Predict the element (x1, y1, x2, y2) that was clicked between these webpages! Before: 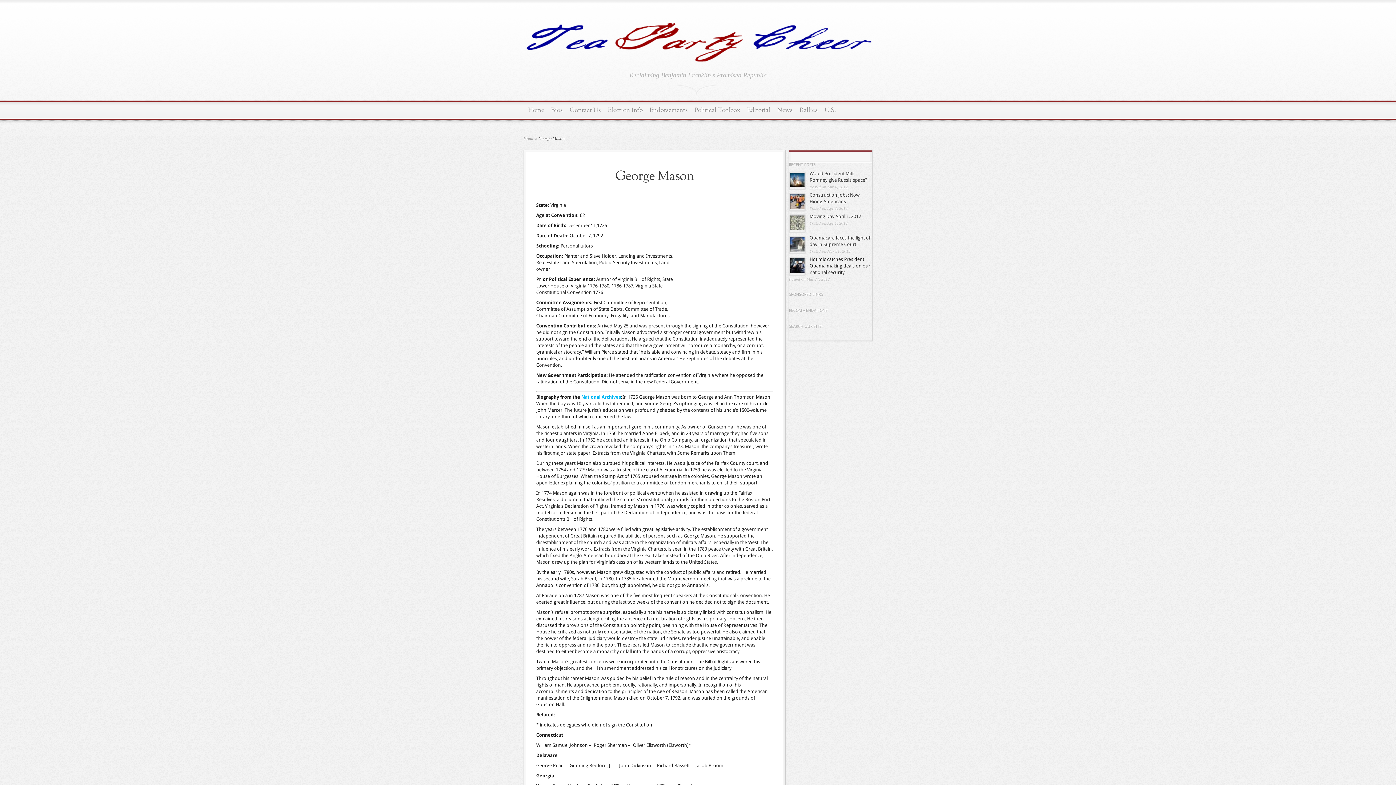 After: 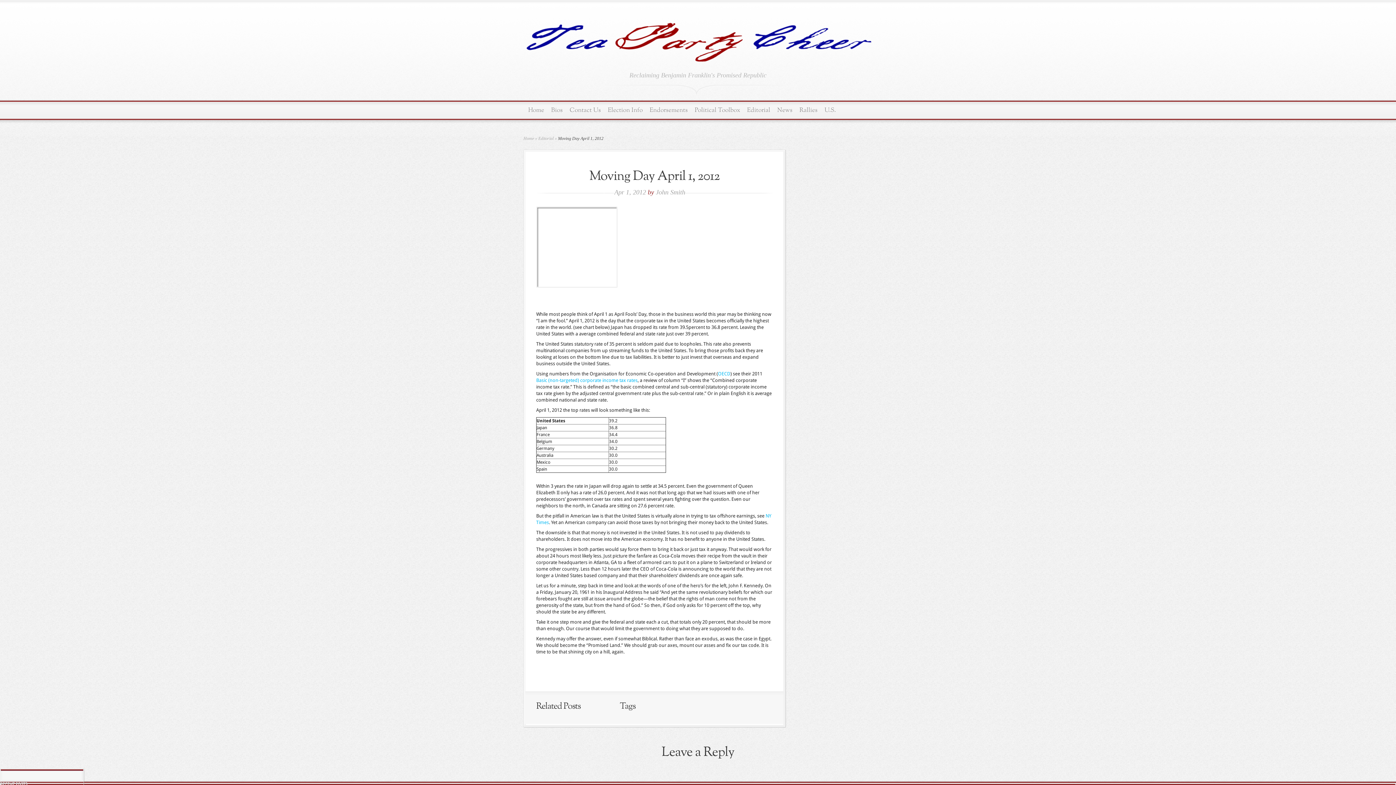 Action: bbox: (809, 213, 861, 219) label: Moving Day April 1, 2012